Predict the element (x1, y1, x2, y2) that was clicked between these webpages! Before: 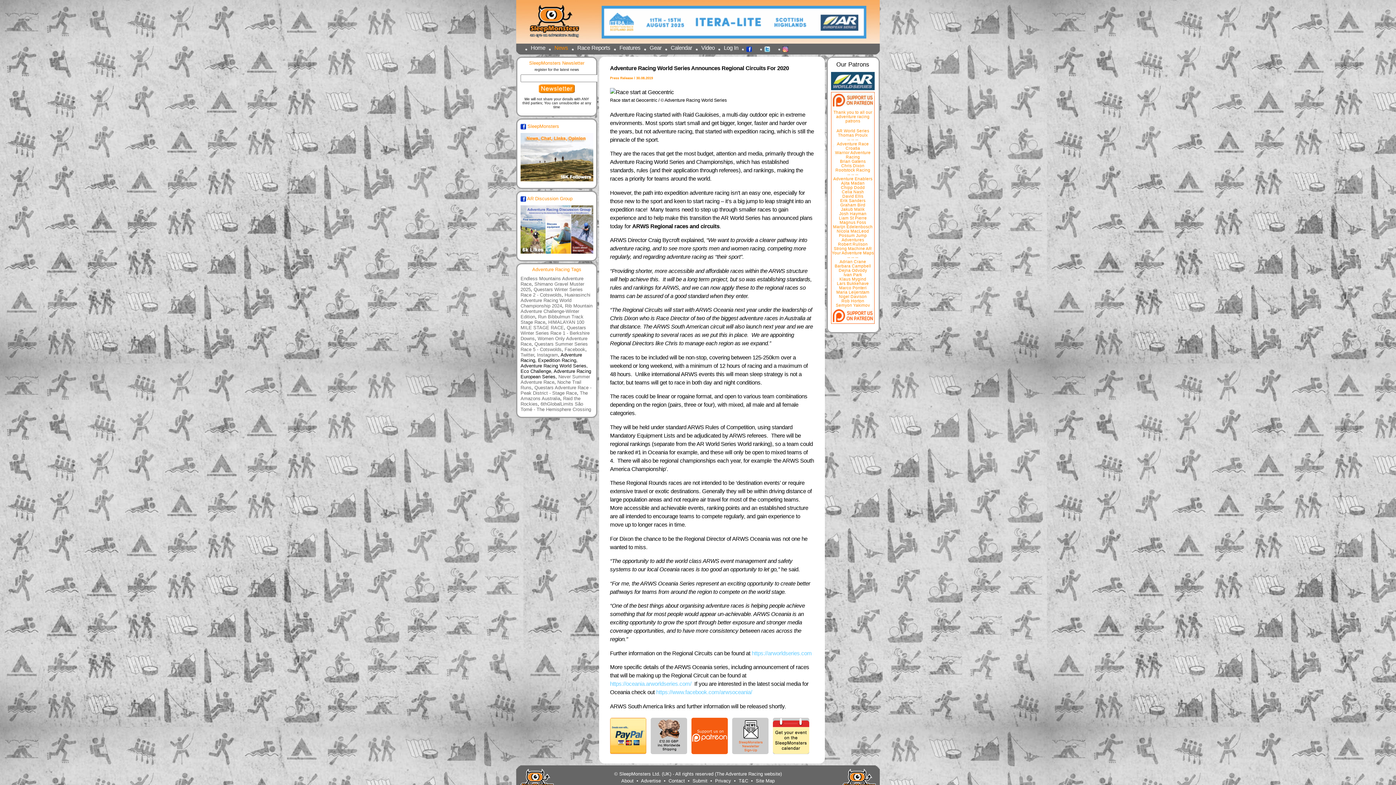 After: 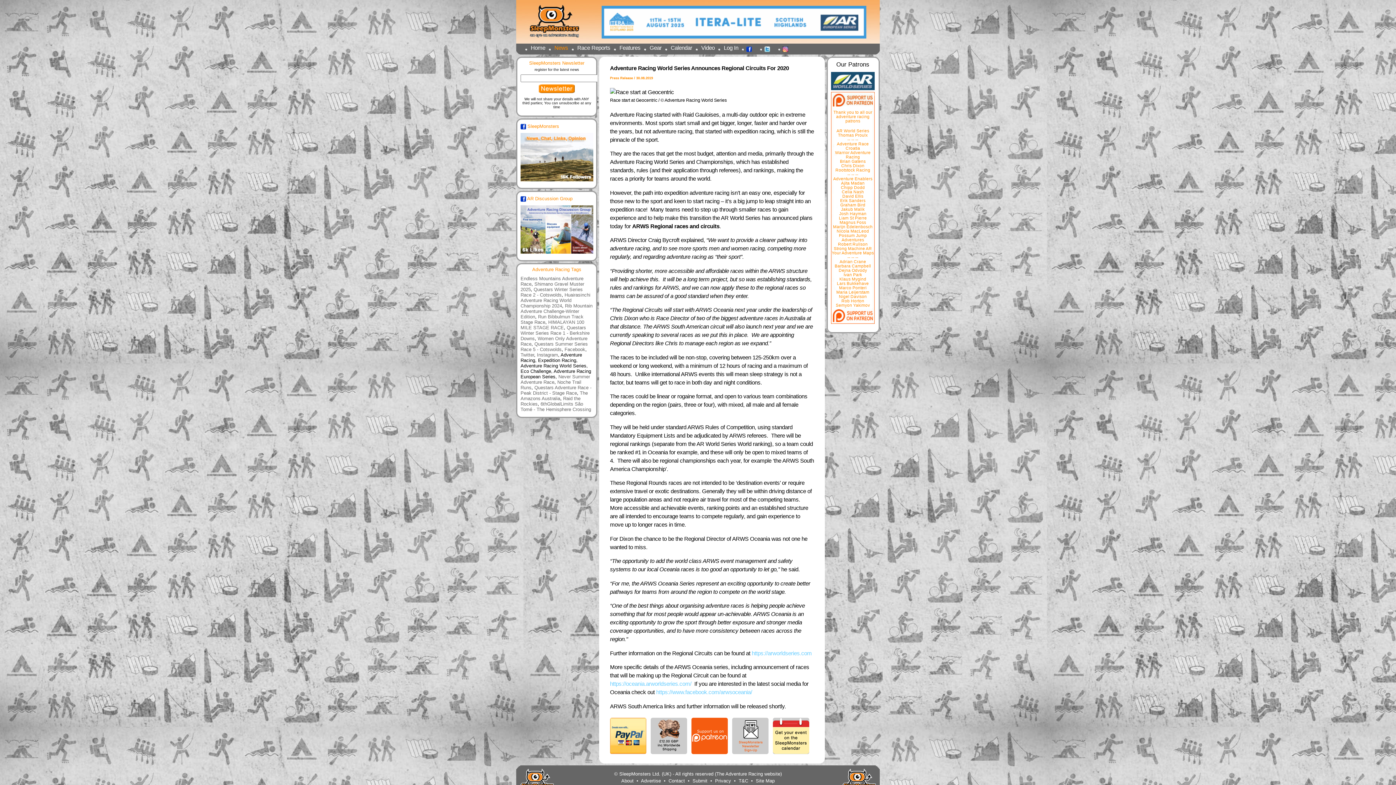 Action: bbox: (760, 43, 778, 53) label: Twitter